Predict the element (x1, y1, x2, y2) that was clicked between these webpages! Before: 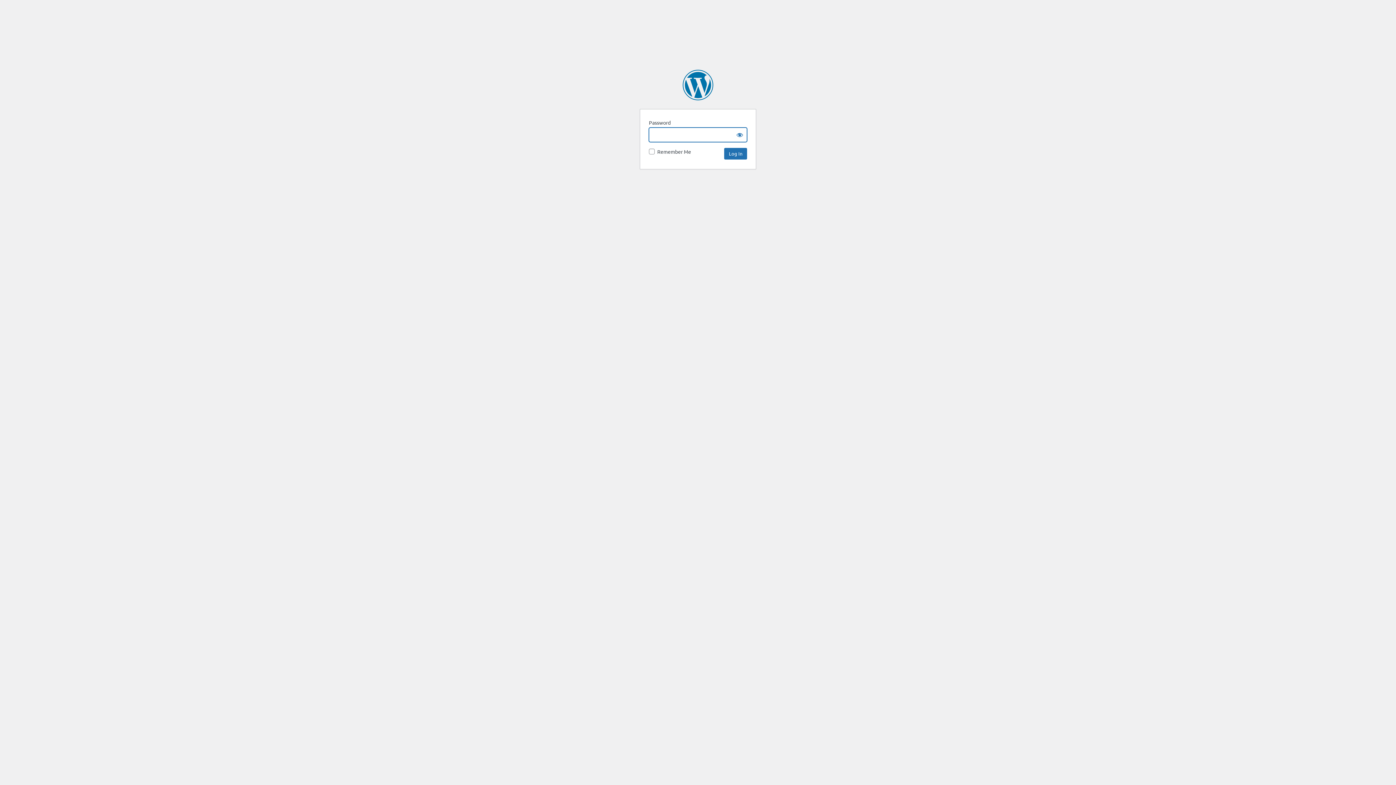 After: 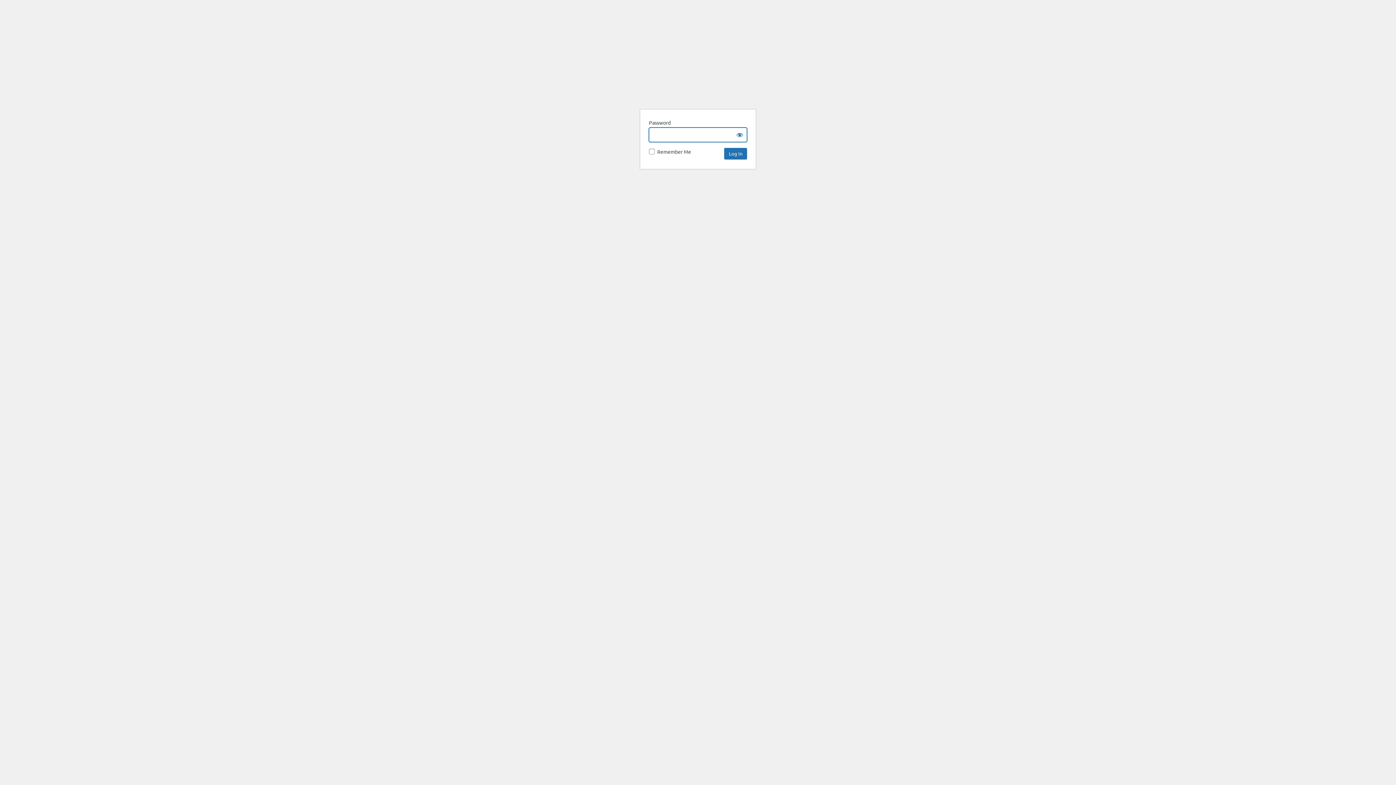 Action: label: The Shade Room bbox: (682, 69, 713, 100)